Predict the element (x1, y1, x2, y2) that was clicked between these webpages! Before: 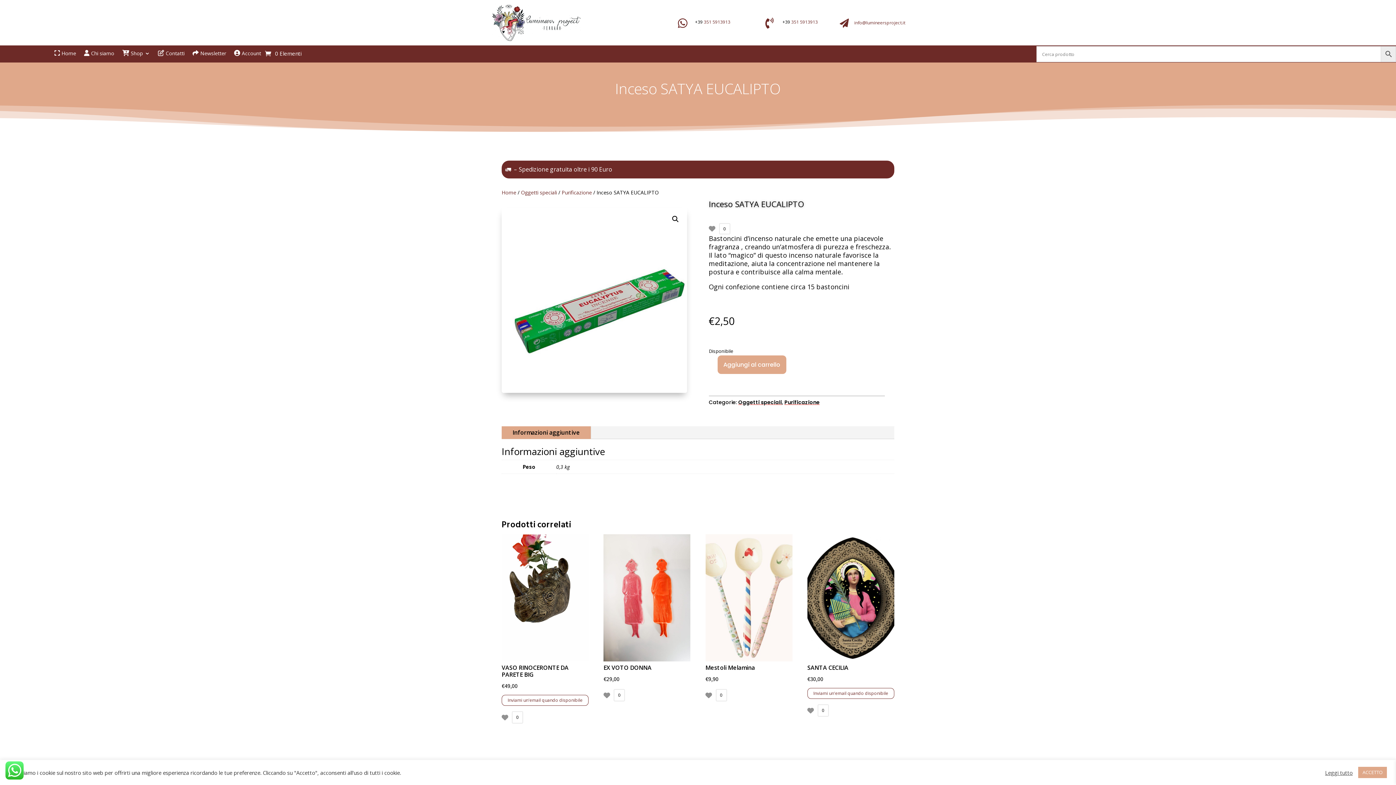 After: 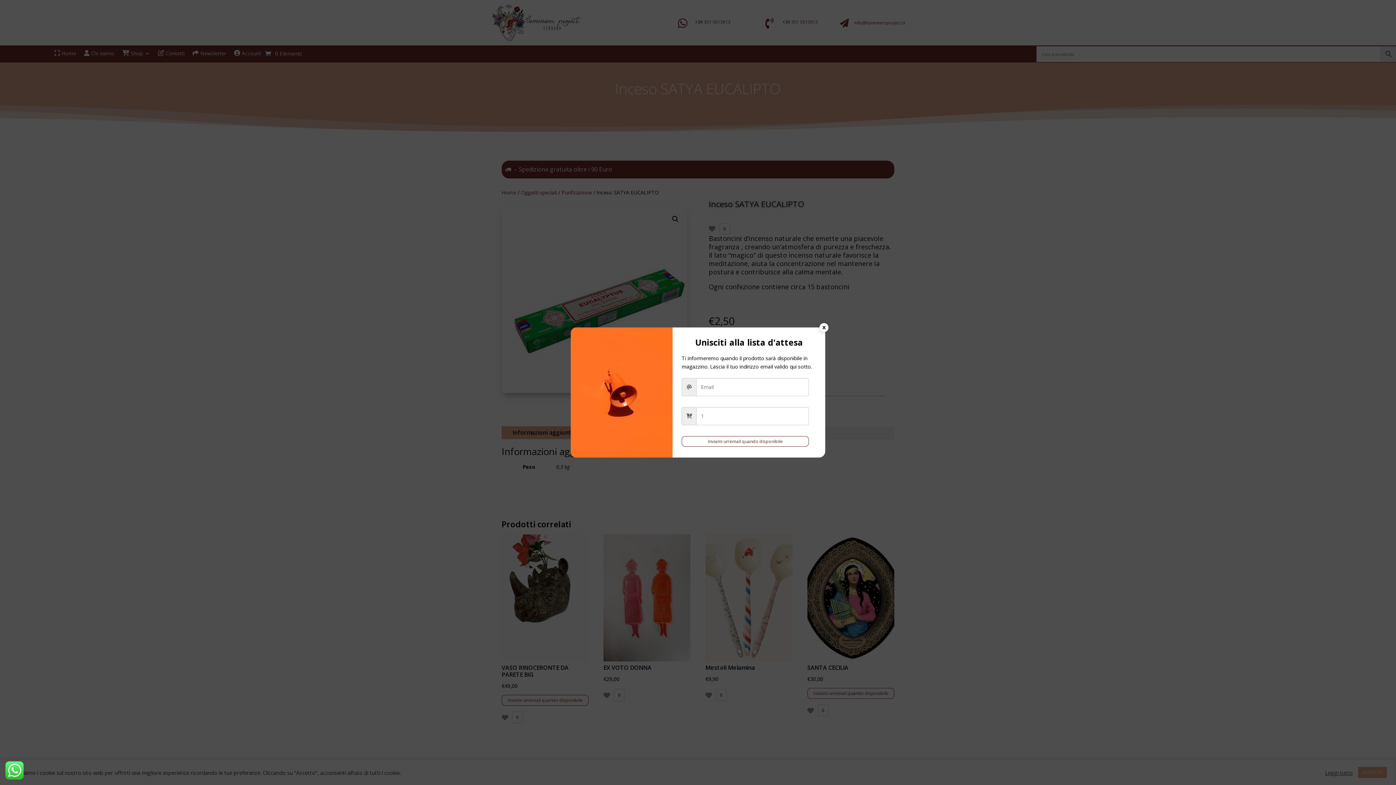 Action: bbox: (807, 688, 894, 699) label: Inviami un'email quando disponibile